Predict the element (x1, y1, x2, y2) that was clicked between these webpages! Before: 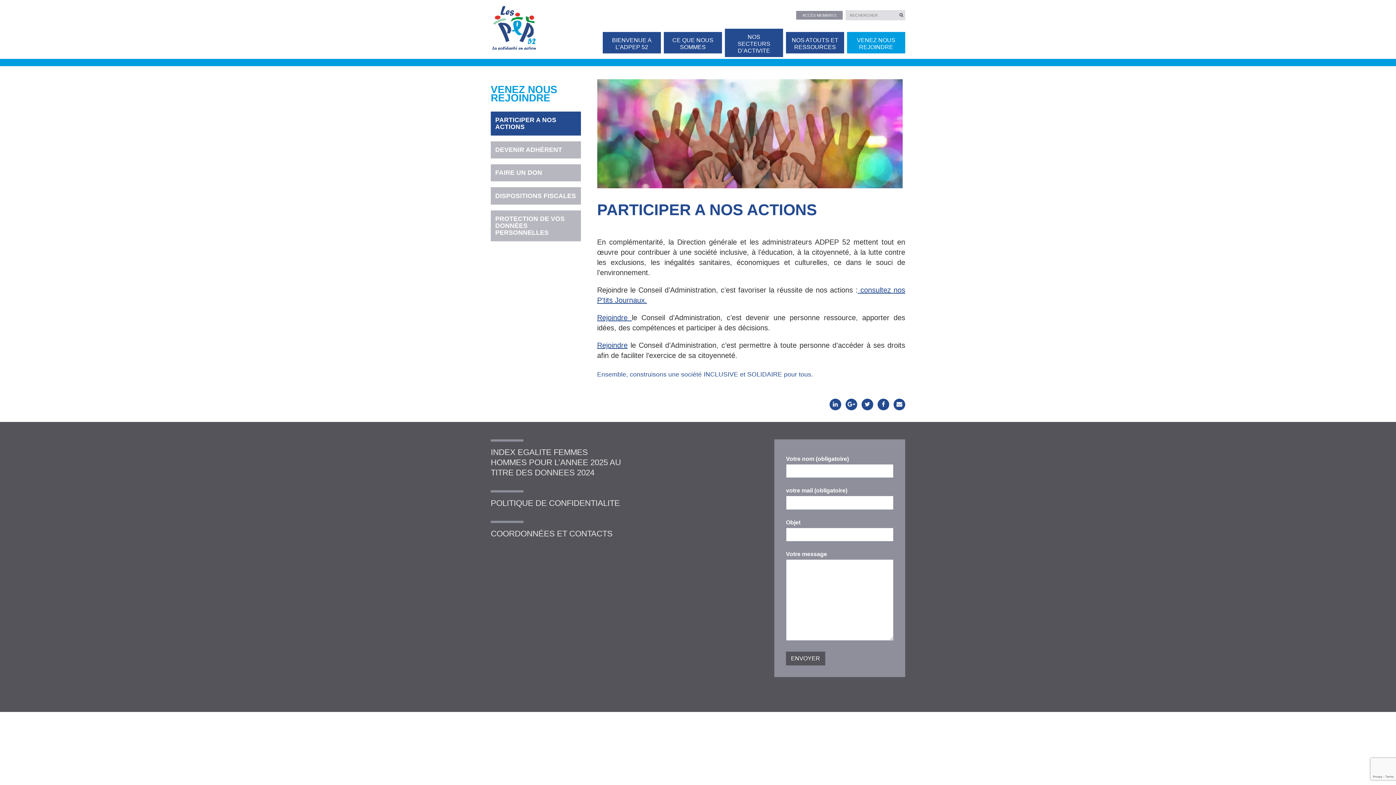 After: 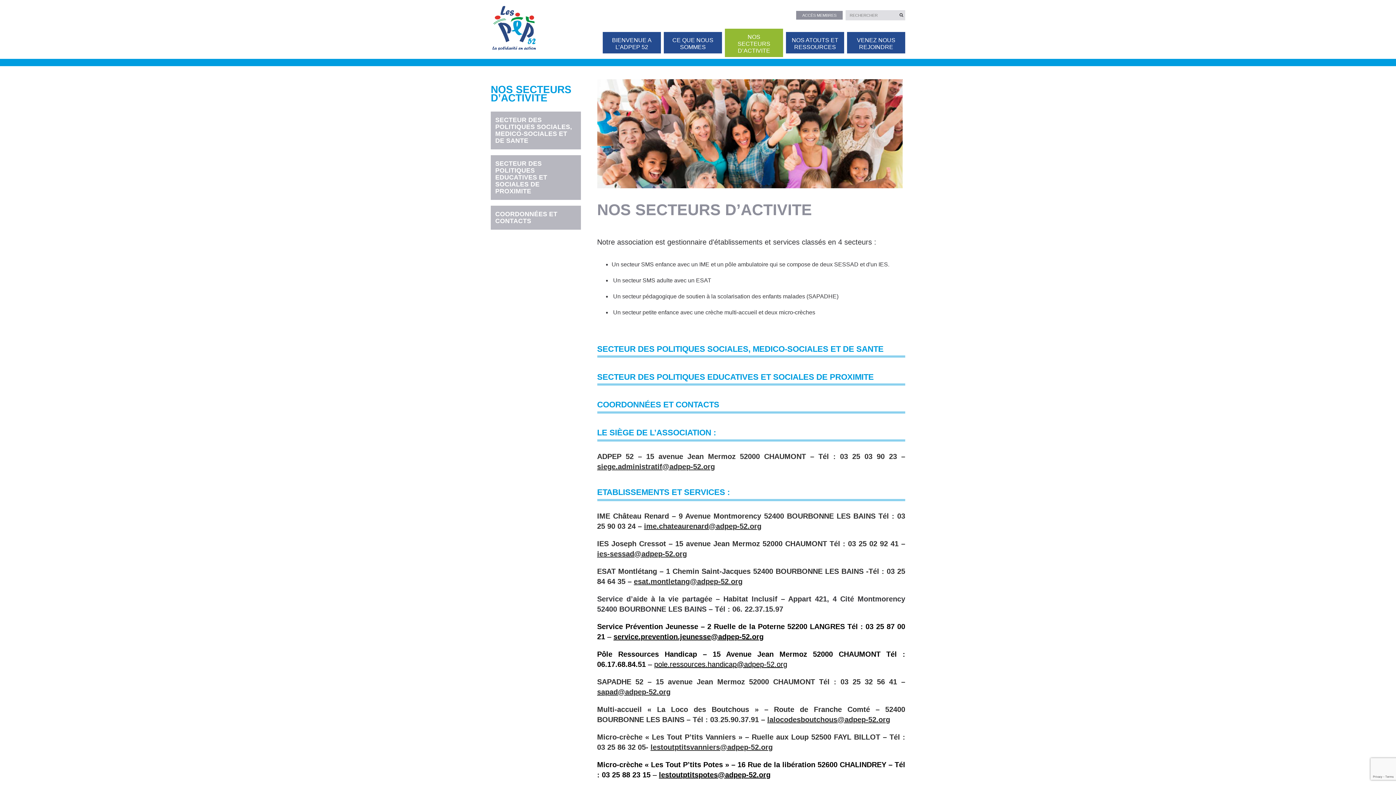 Action: bbox: (725, 28, 783, 56) label: NOS SECTEURS D’ACTIVITE